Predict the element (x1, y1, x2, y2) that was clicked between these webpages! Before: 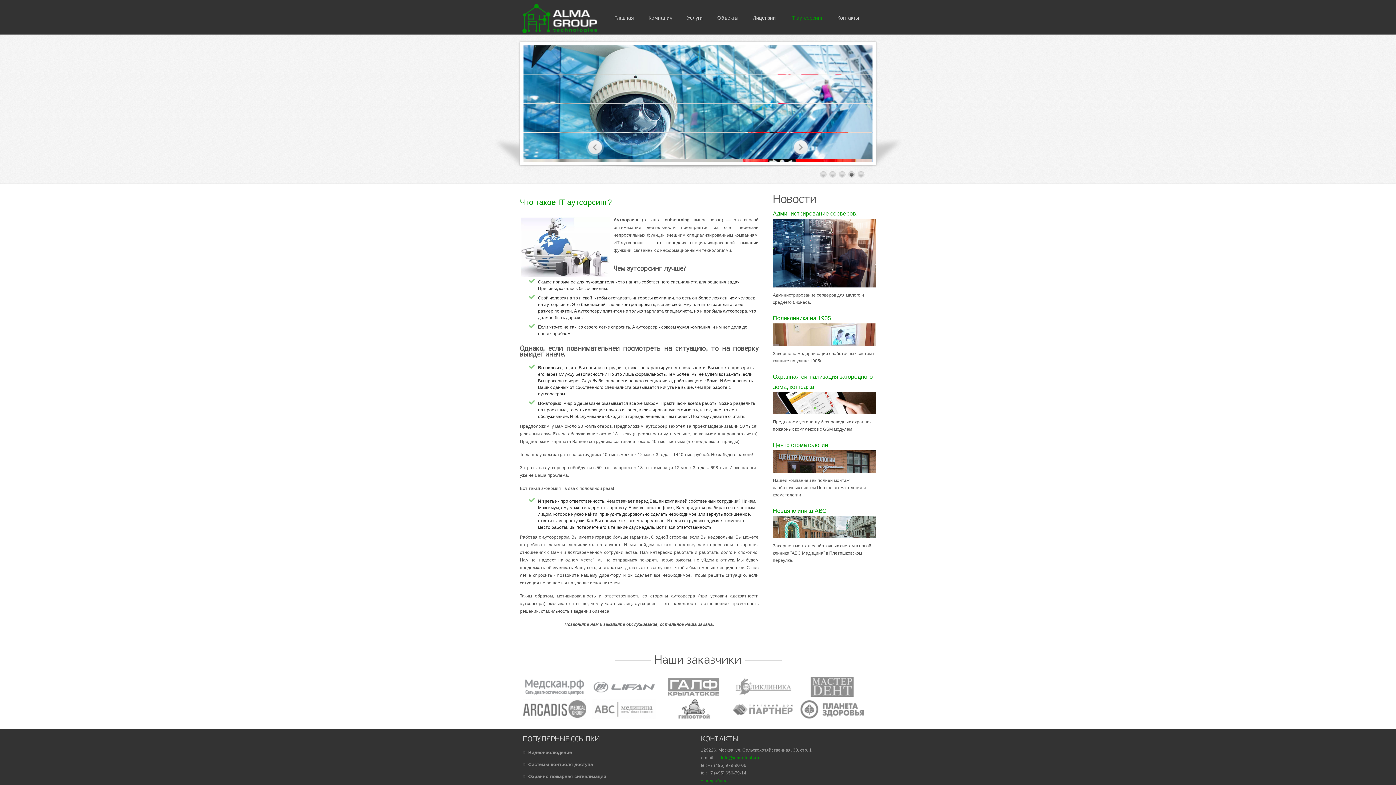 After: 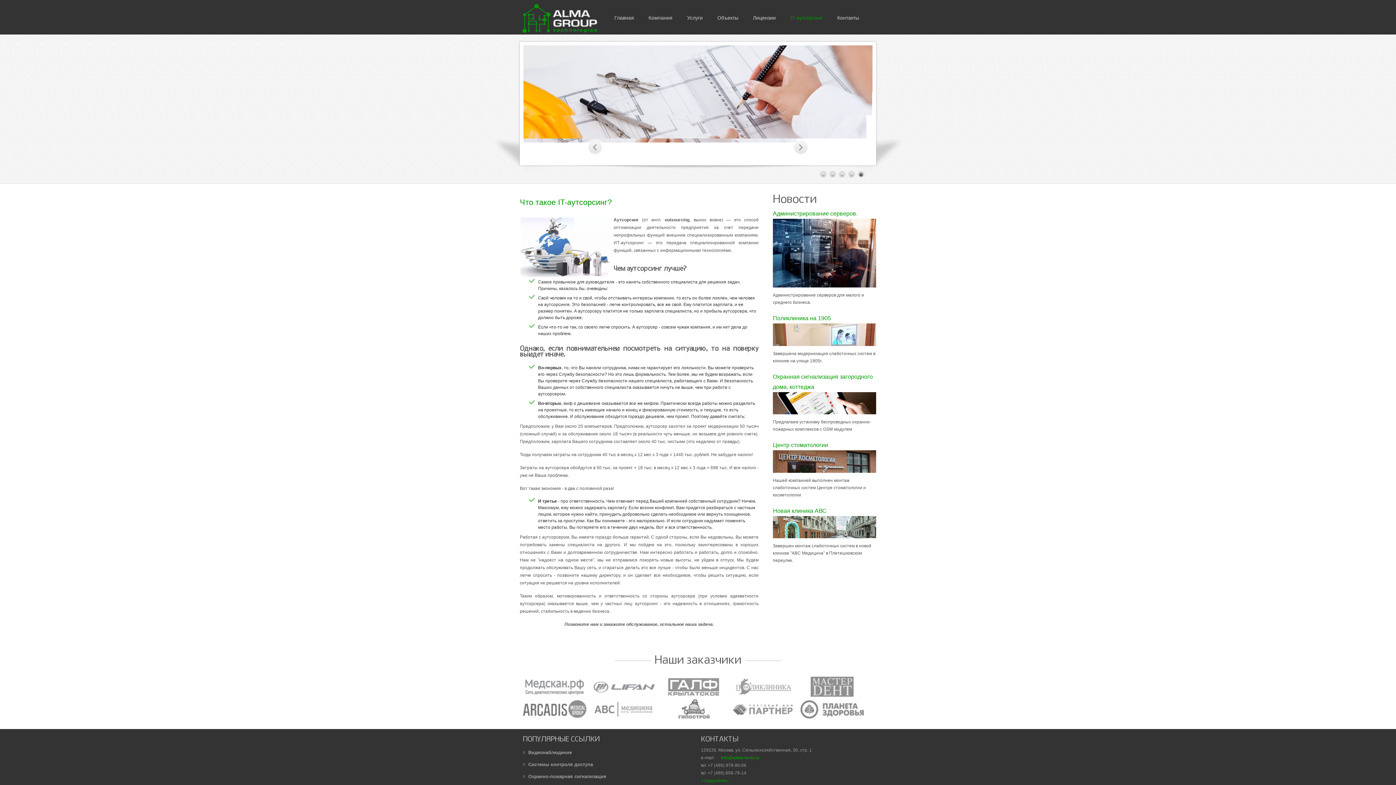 Action: bbox: (797, 693, 867, 698)